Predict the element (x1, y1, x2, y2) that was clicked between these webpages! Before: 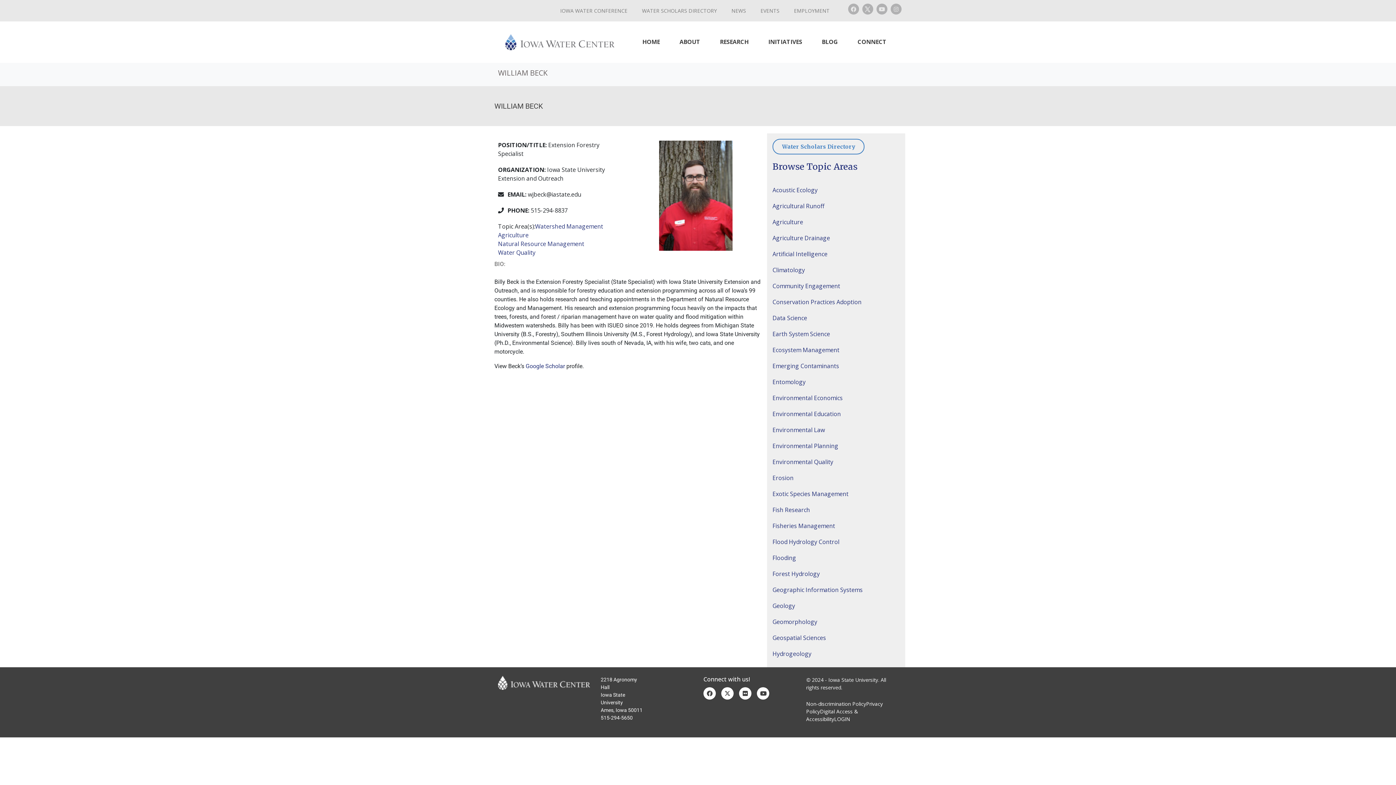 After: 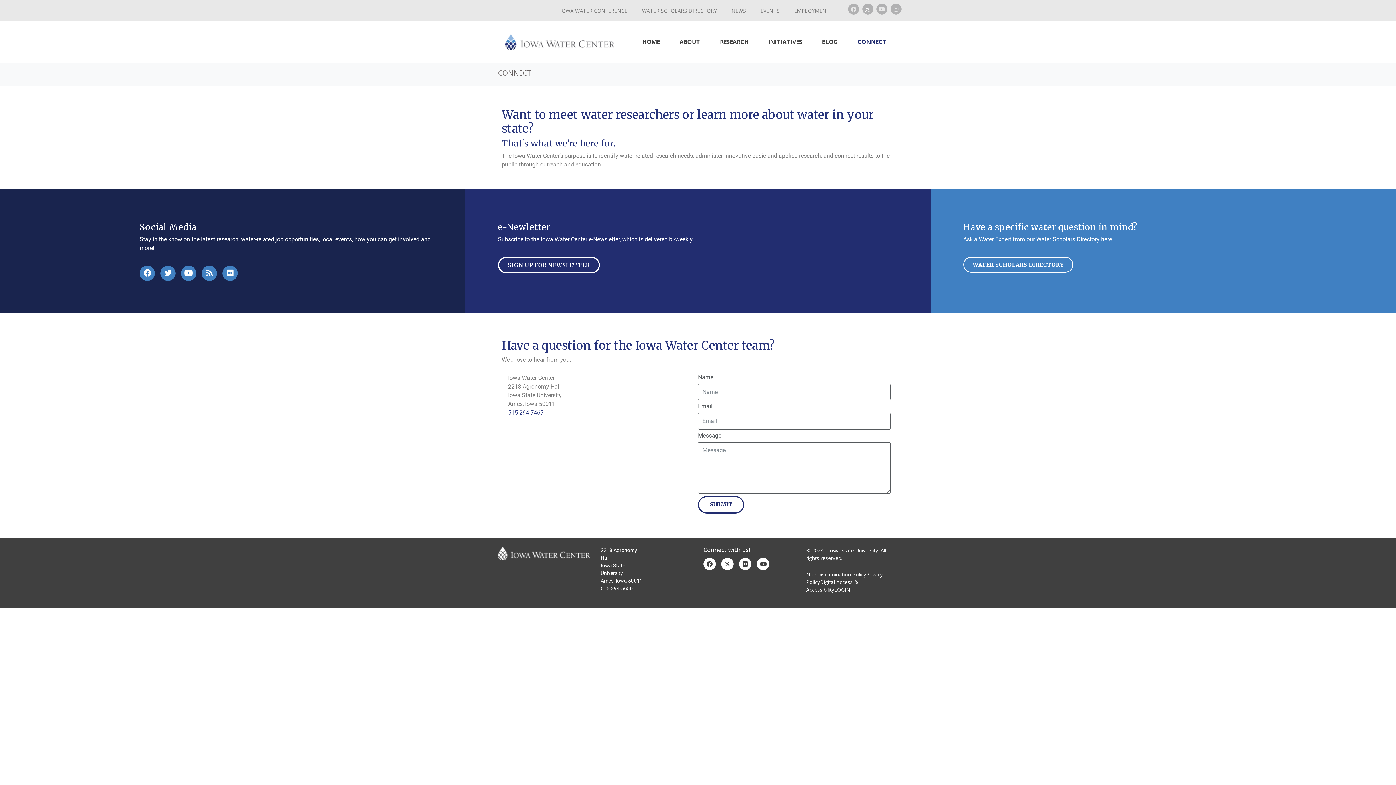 Action: label: CONNECT bbox: (850, 34, 894, 49)